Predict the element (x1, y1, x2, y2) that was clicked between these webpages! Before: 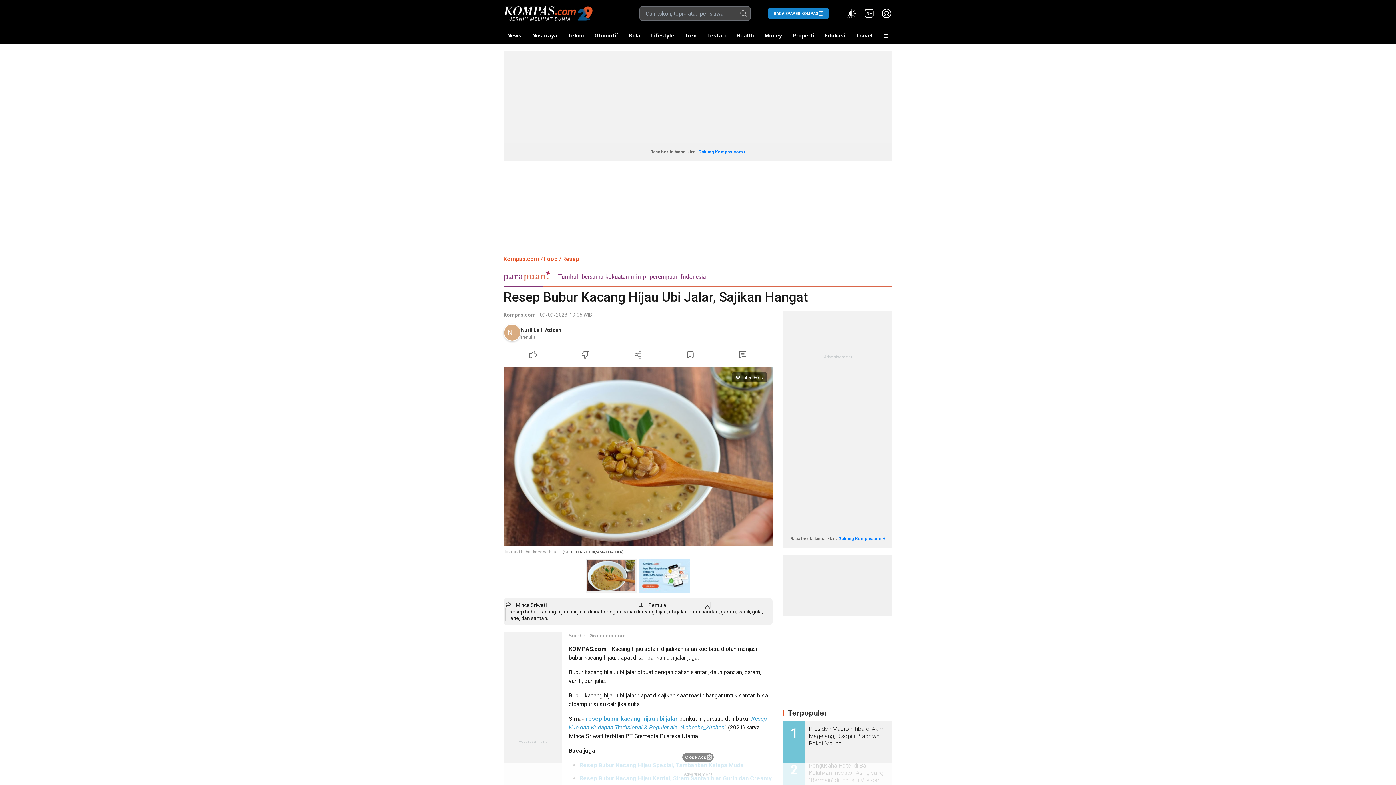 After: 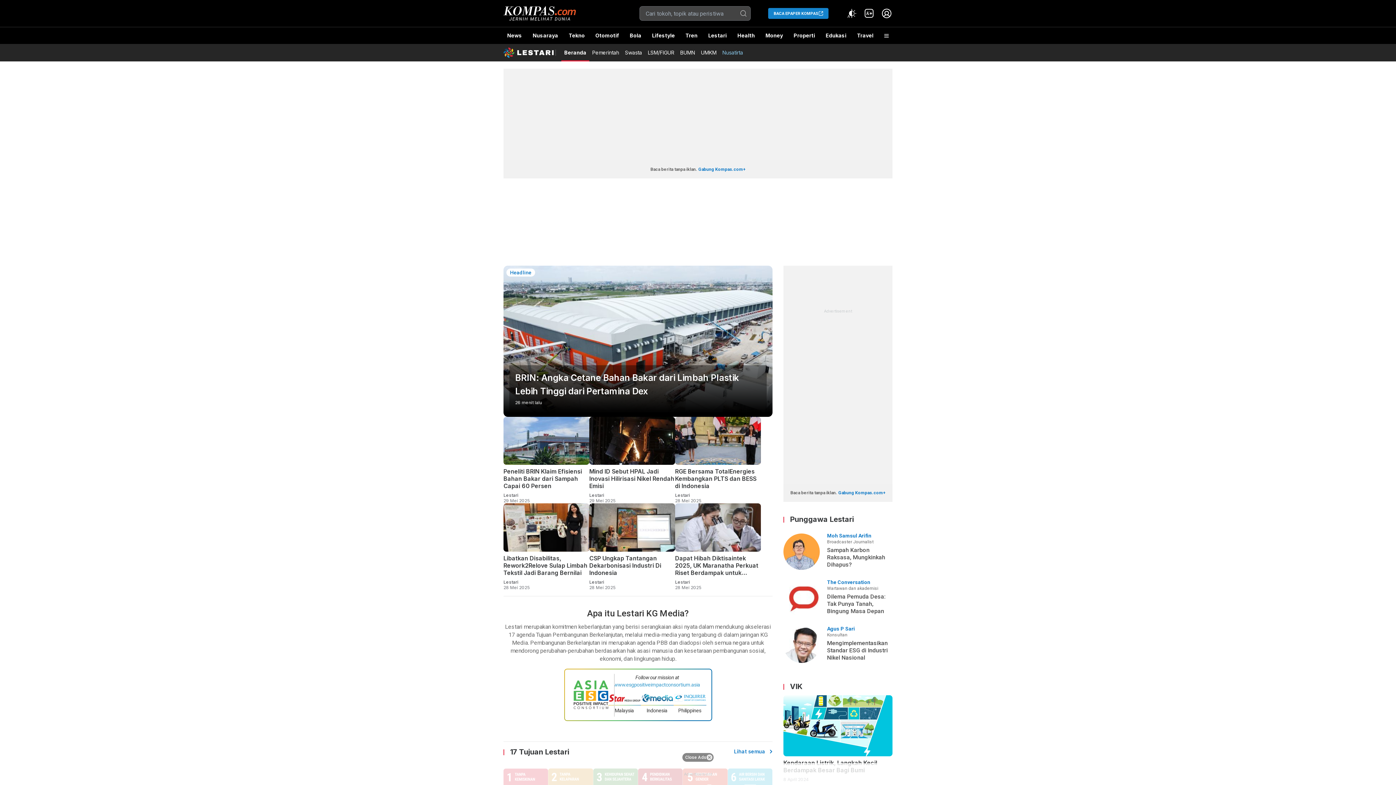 Action: bbox: (703, 27, 729, 44) label: Lestari